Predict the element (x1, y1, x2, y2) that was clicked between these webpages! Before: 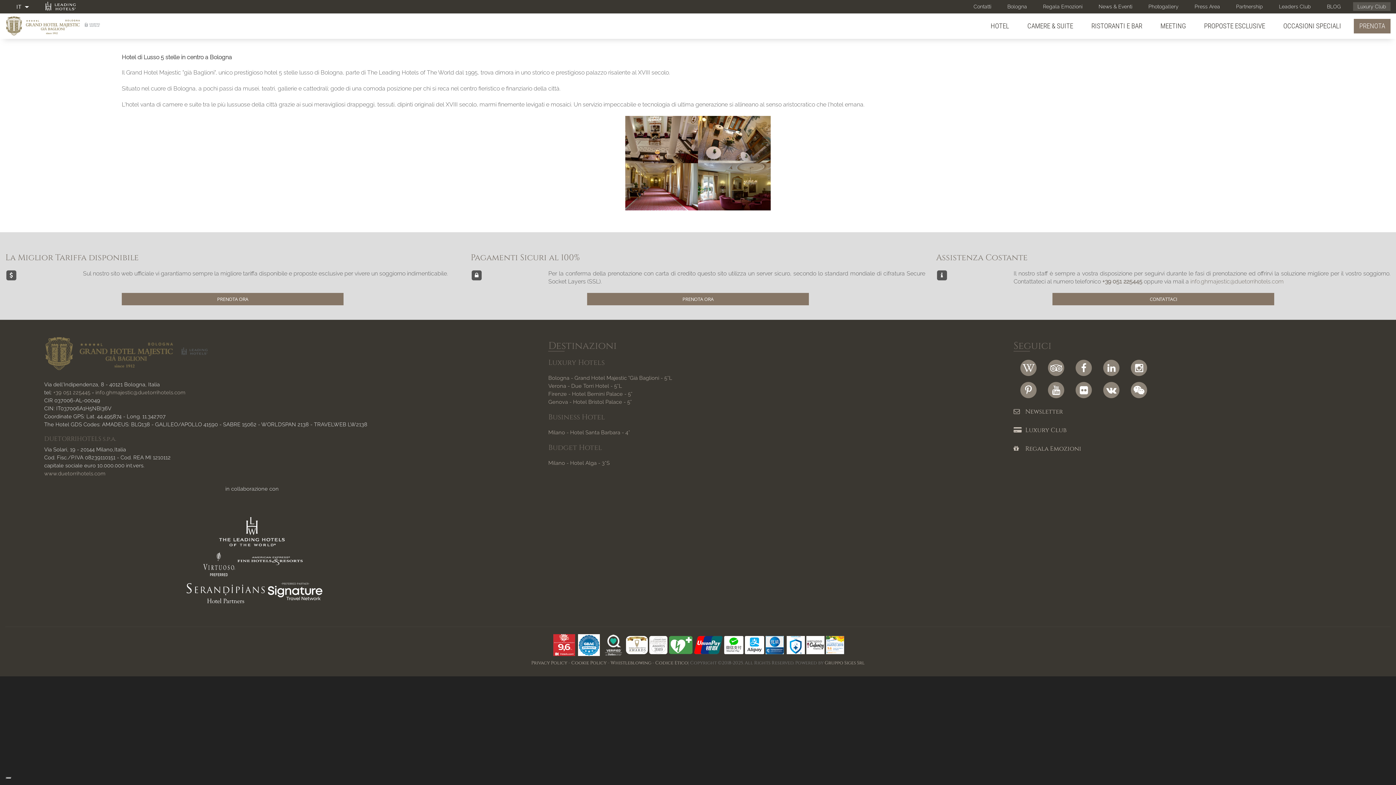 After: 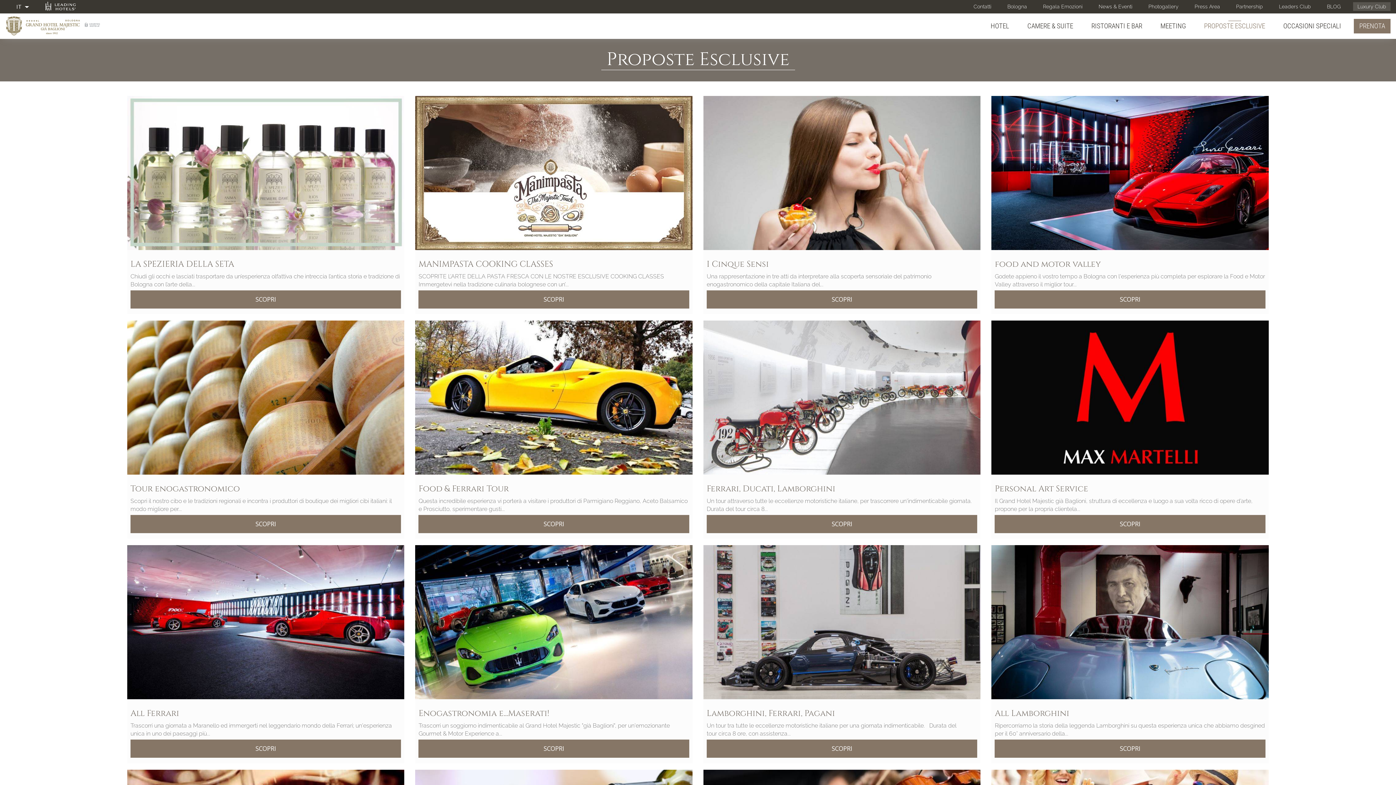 Action: label: PROPOSTE ESCLUSIVE bbox: (1198, 18, 1270, 33)